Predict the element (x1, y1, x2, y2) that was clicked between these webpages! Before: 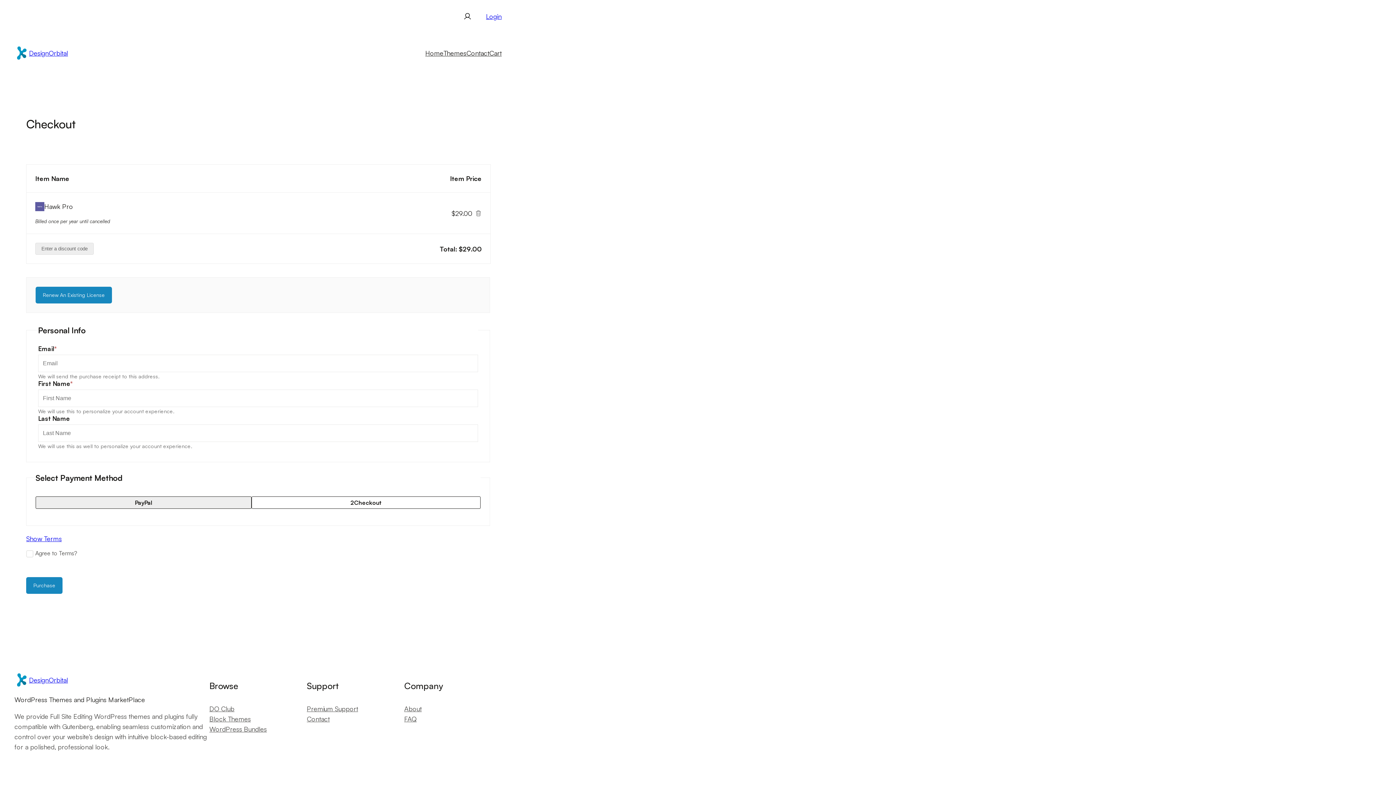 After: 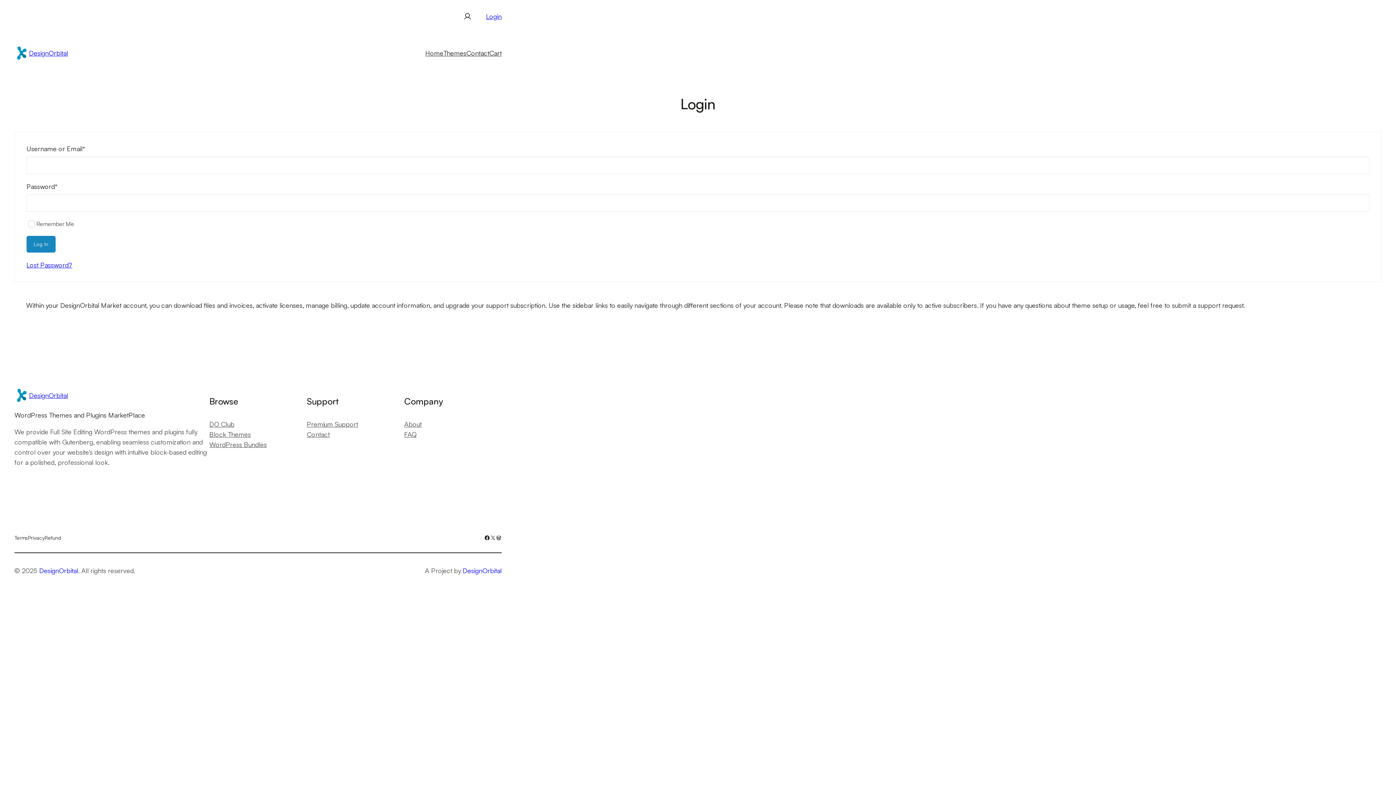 Action: bbox: (486, 13, 501, 19) label: Login